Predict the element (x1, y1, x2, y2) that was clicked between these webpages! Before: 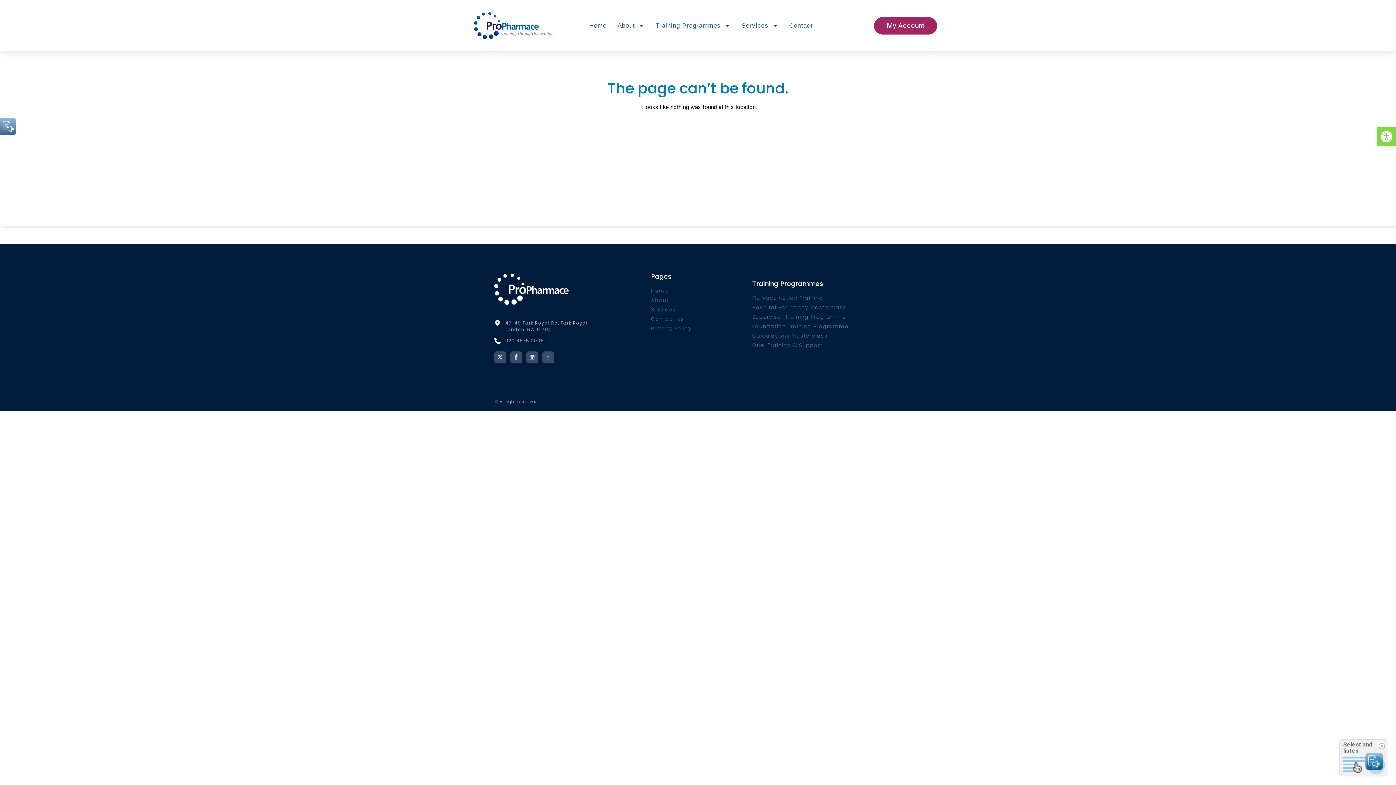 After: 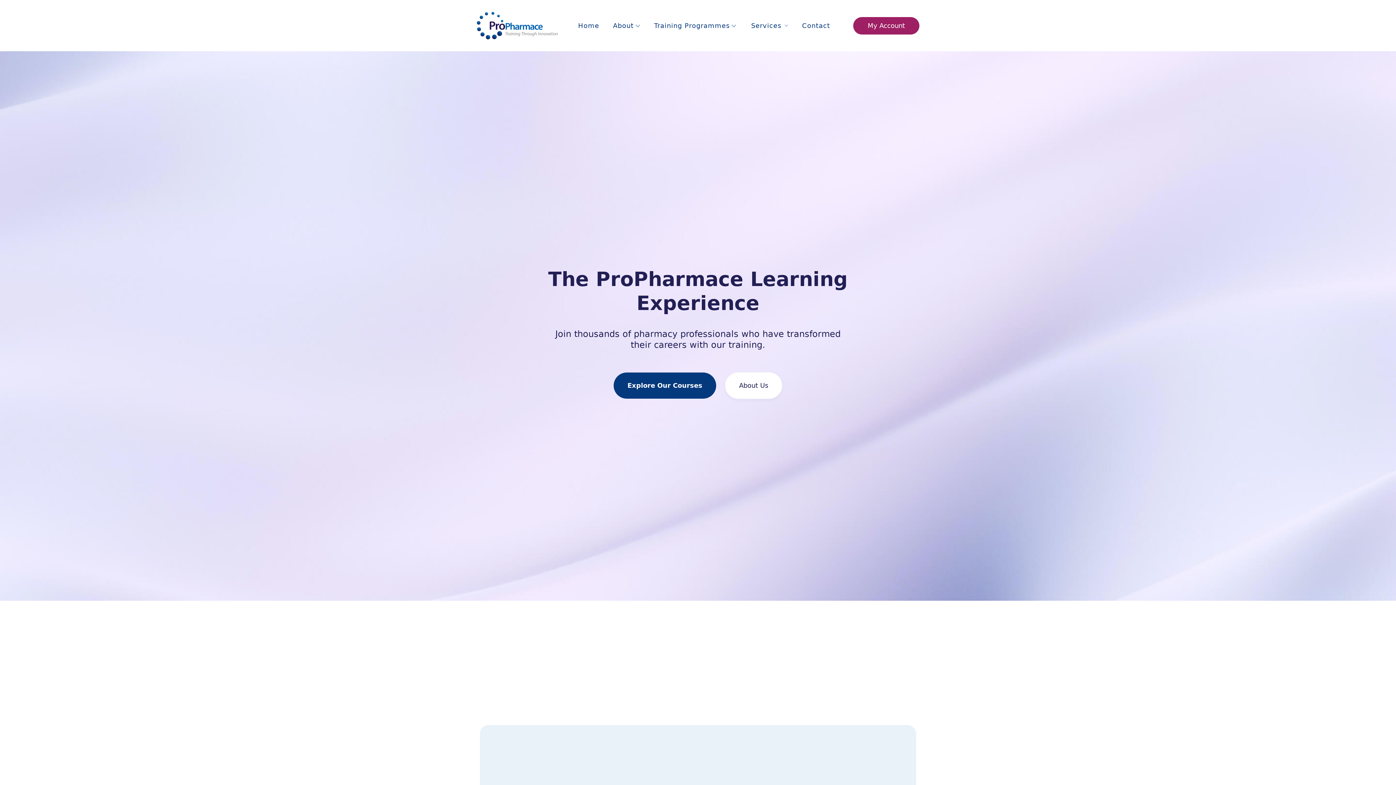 Action: label: Home bbox: (583, 17, 612, 34)